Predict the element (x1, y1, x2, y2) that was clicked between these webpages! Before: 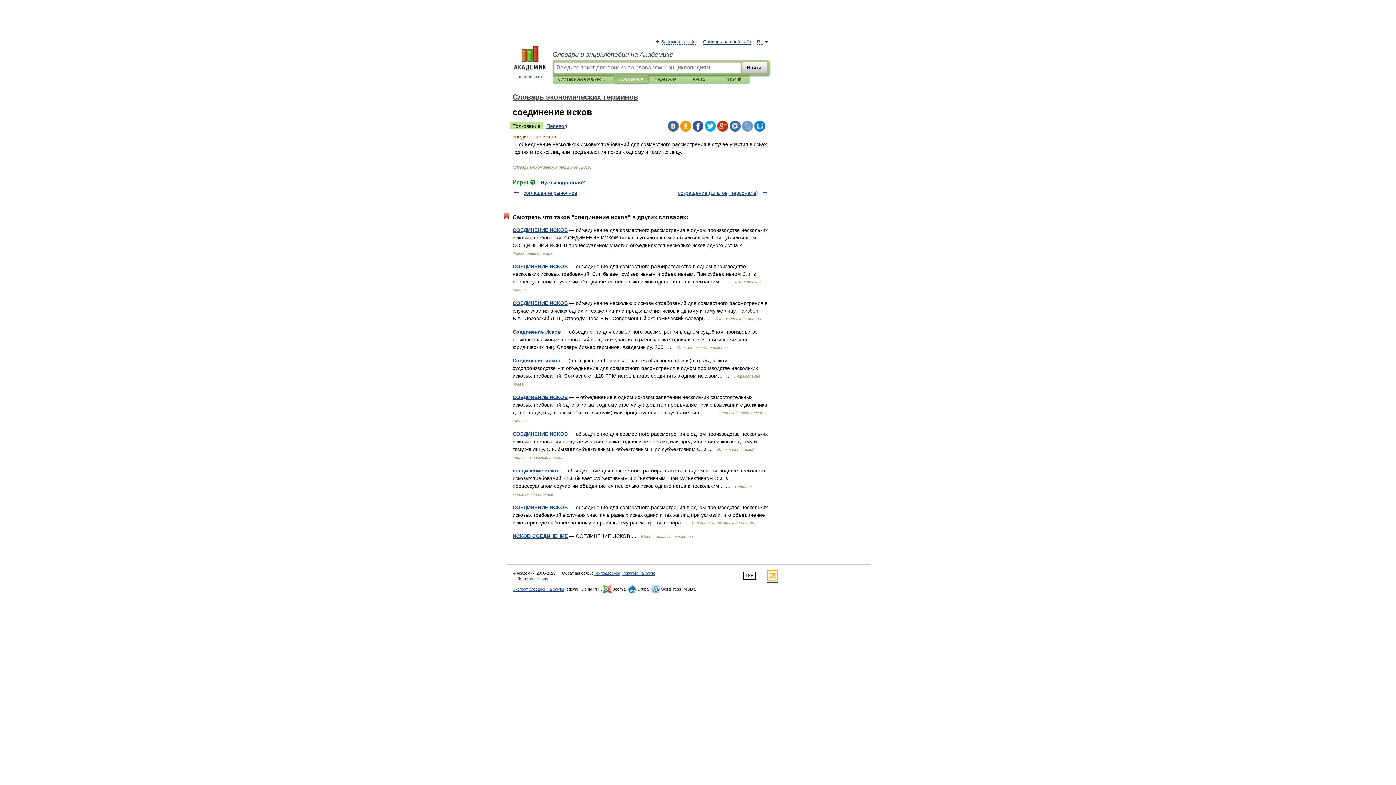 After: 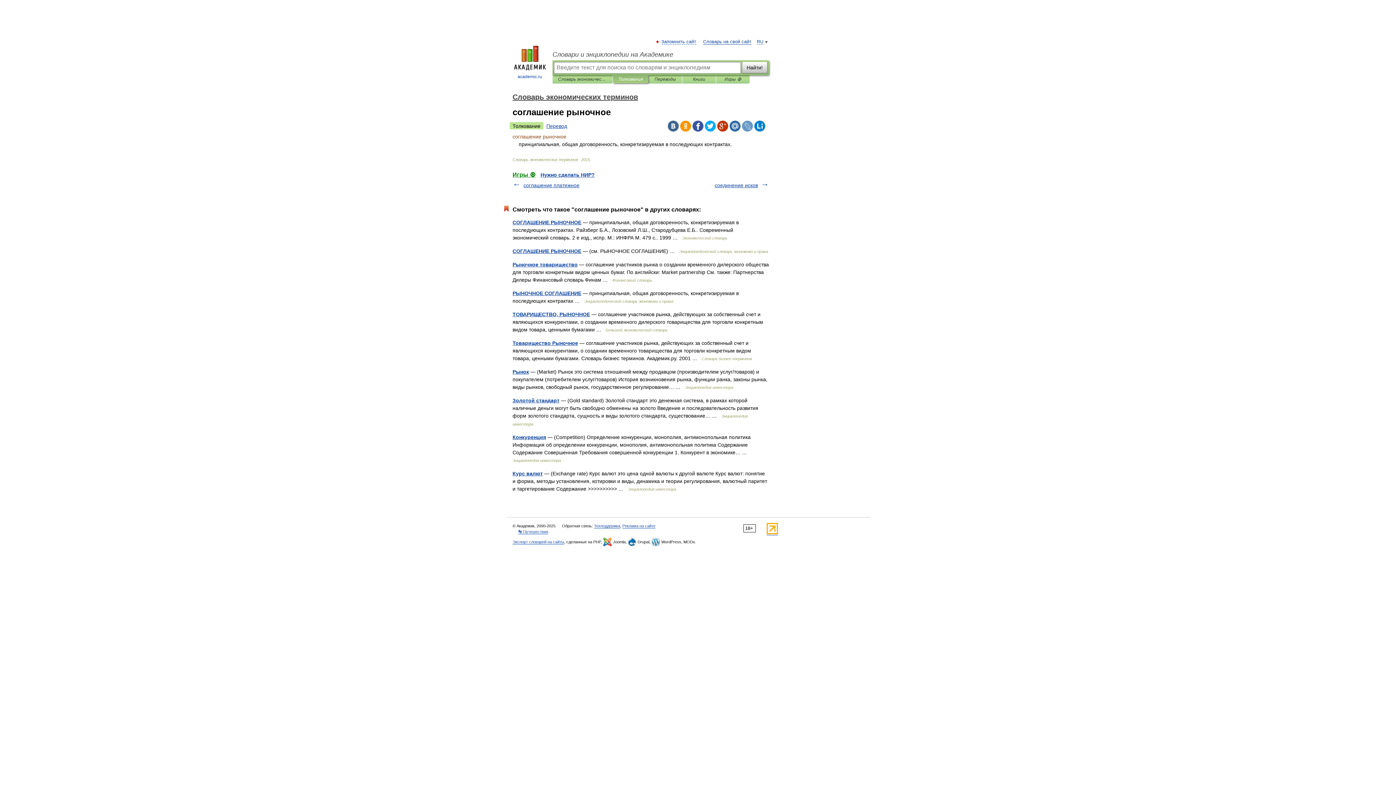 Action: label: соглашение рыночное bbox: (523, 190, 577, 196)